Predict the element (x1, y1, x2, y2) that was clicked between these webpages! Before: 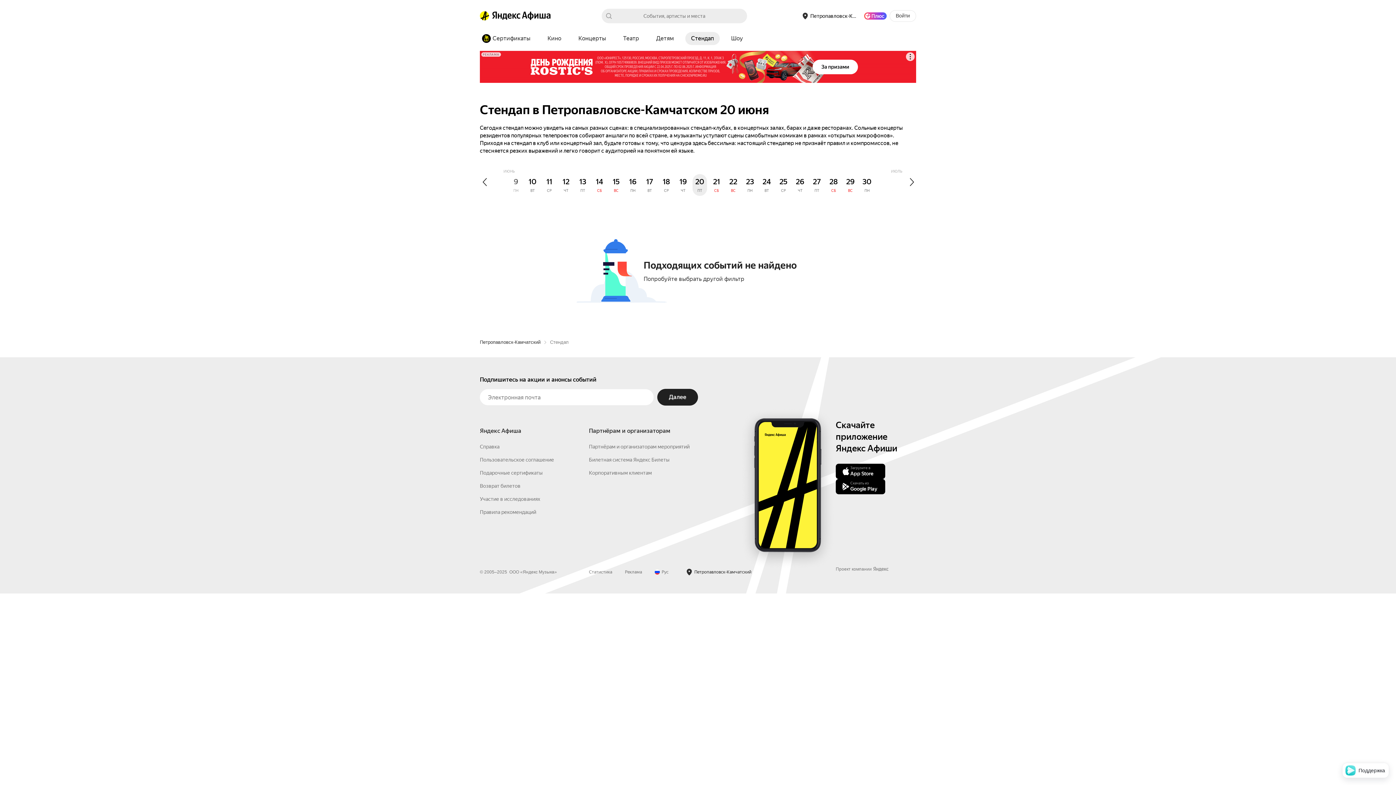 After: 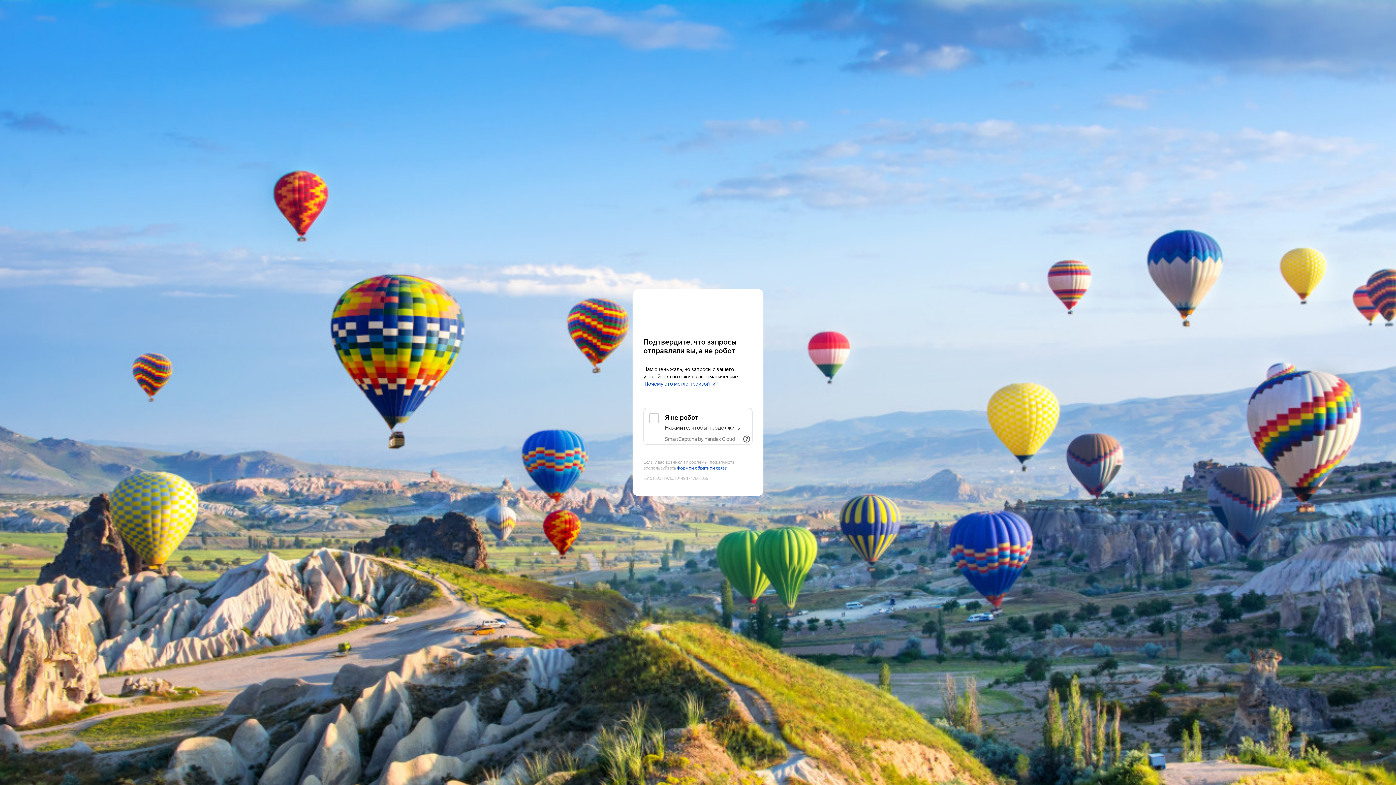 Action: label: Стендап bbox: (685, 32, 720, 45)